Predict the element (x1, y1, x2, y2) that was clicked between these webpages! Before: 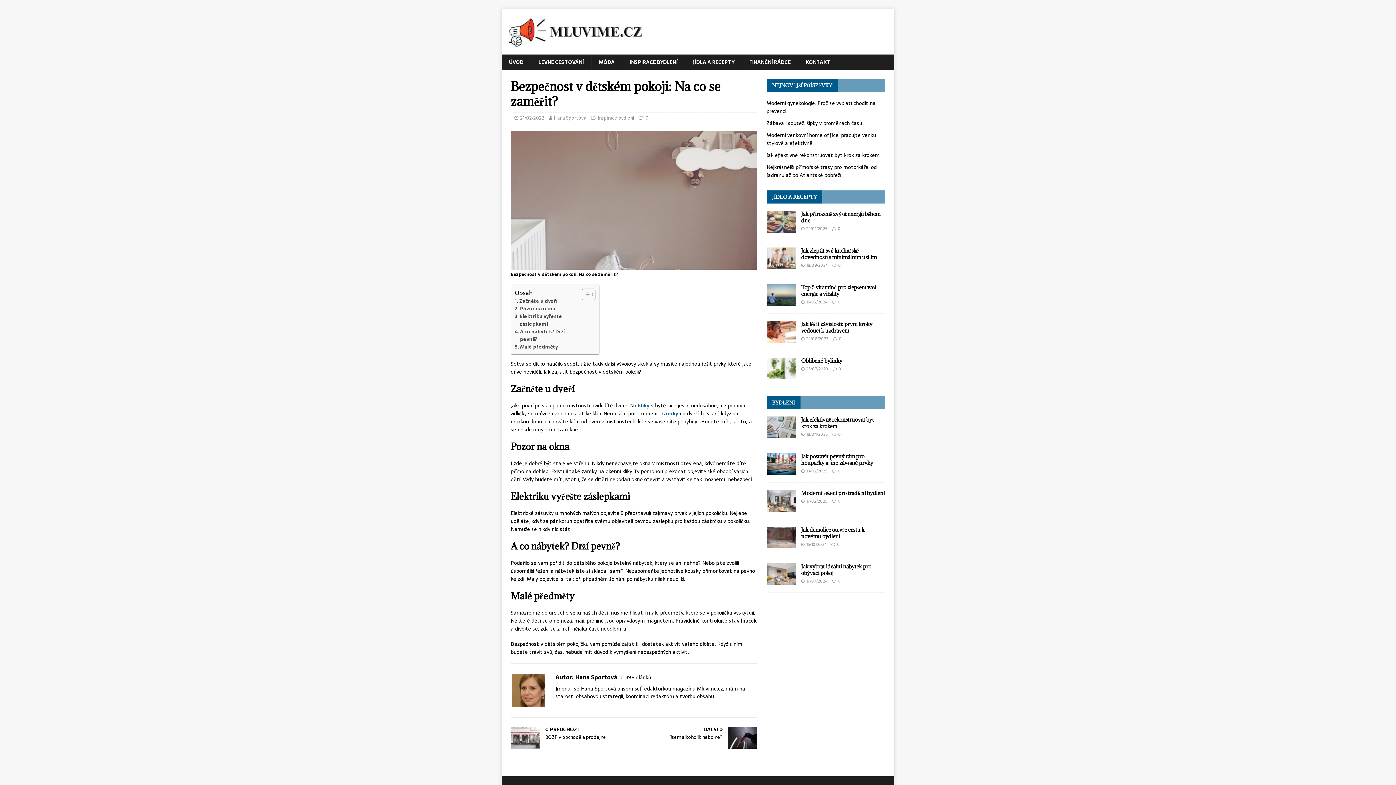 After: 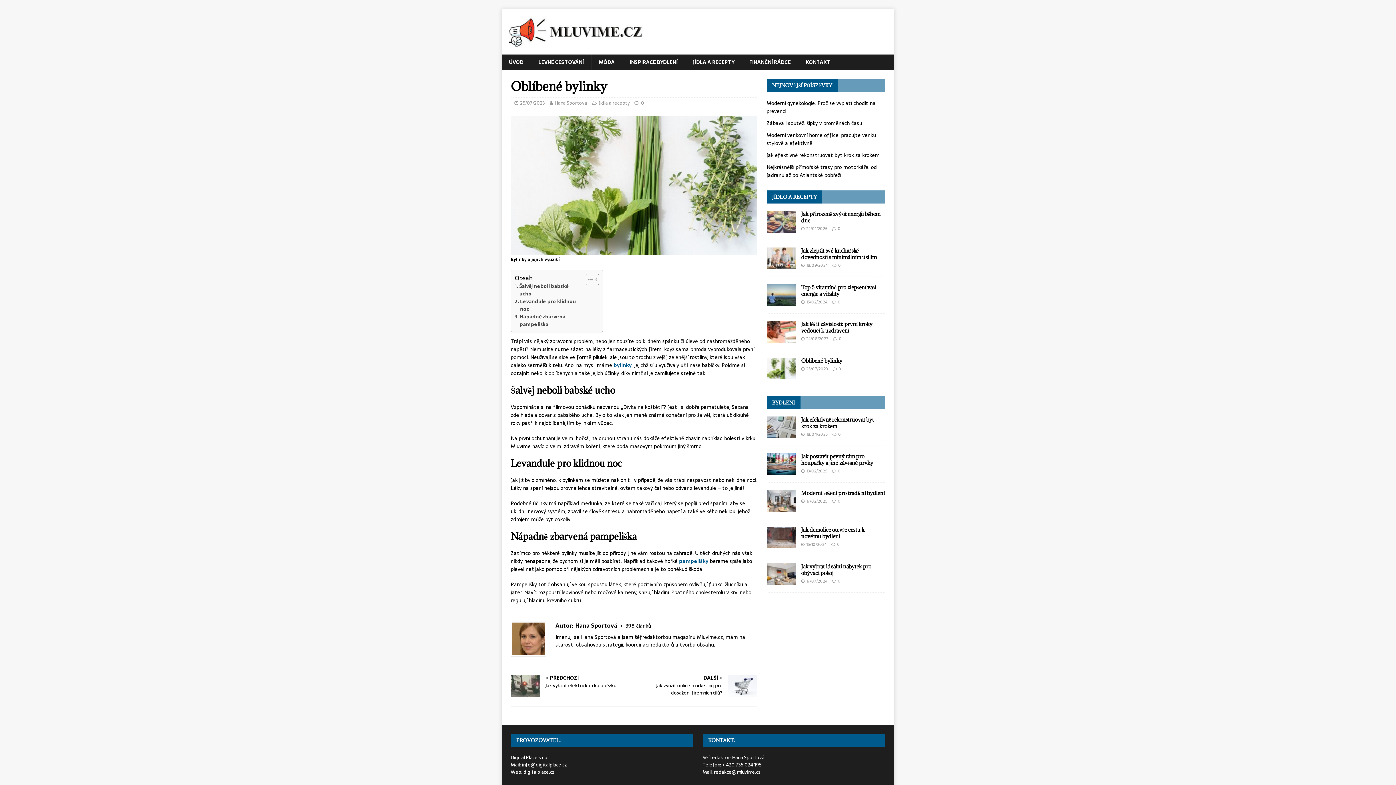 Action: bbox: (766, 371, 795, 379)